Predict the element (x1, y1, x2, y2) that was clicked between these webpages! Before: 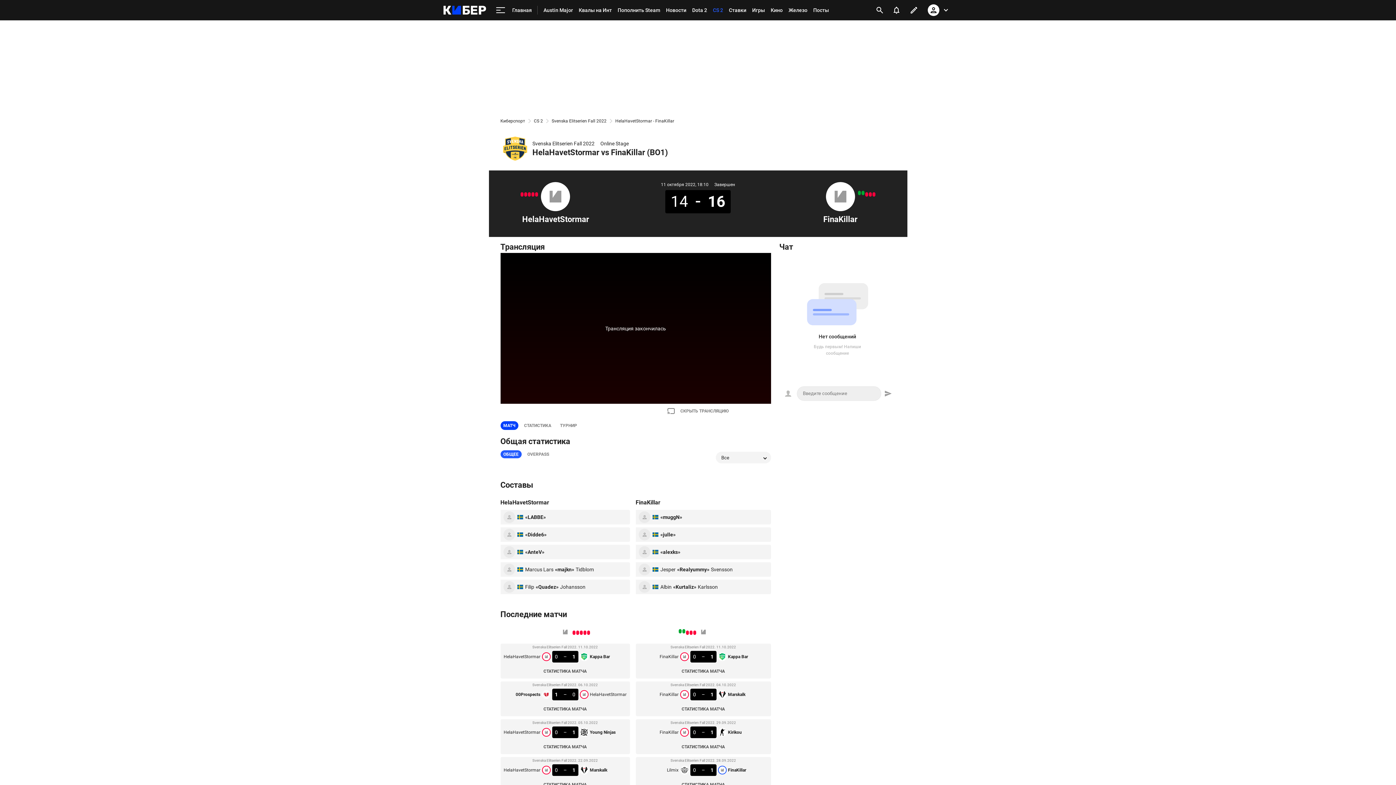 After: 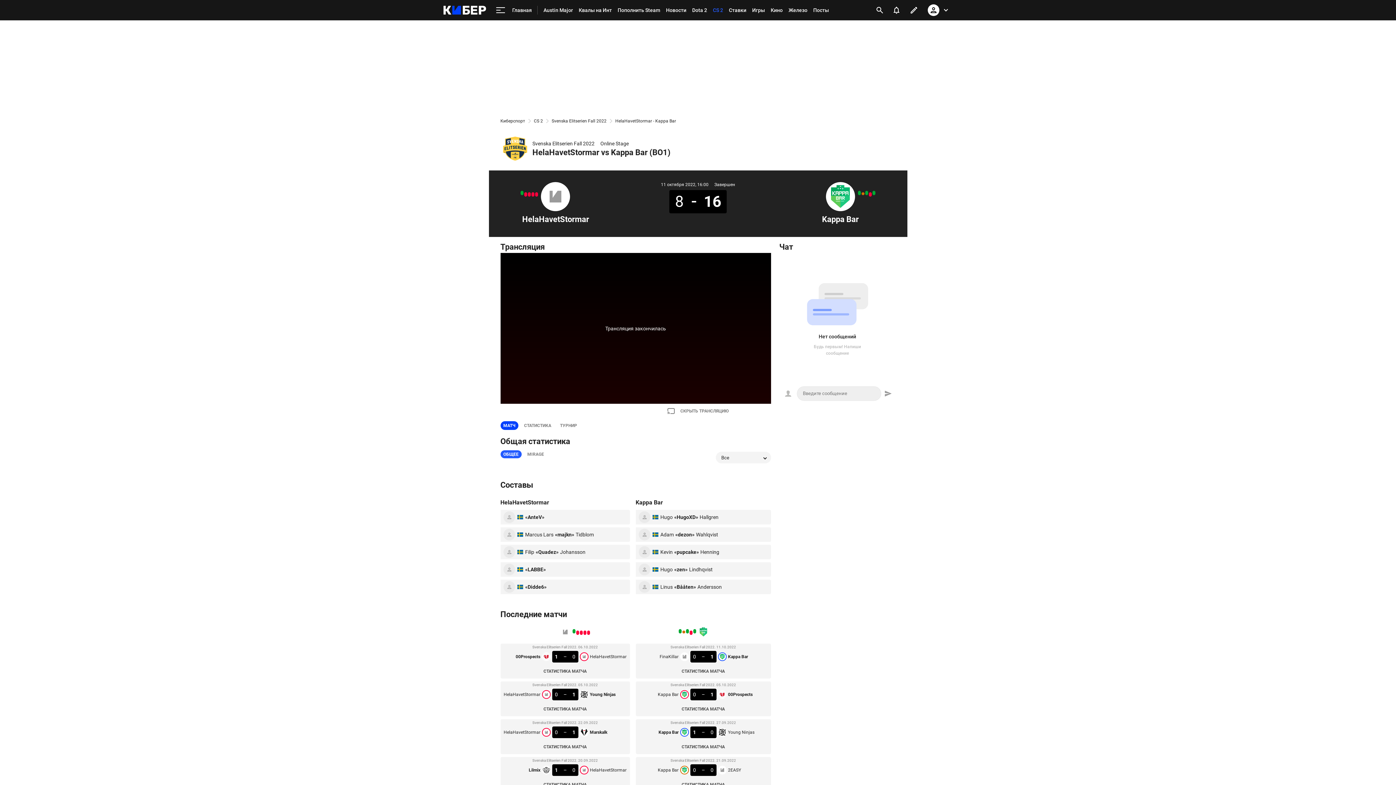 Action: bbox: (587, 630, 590, 635)